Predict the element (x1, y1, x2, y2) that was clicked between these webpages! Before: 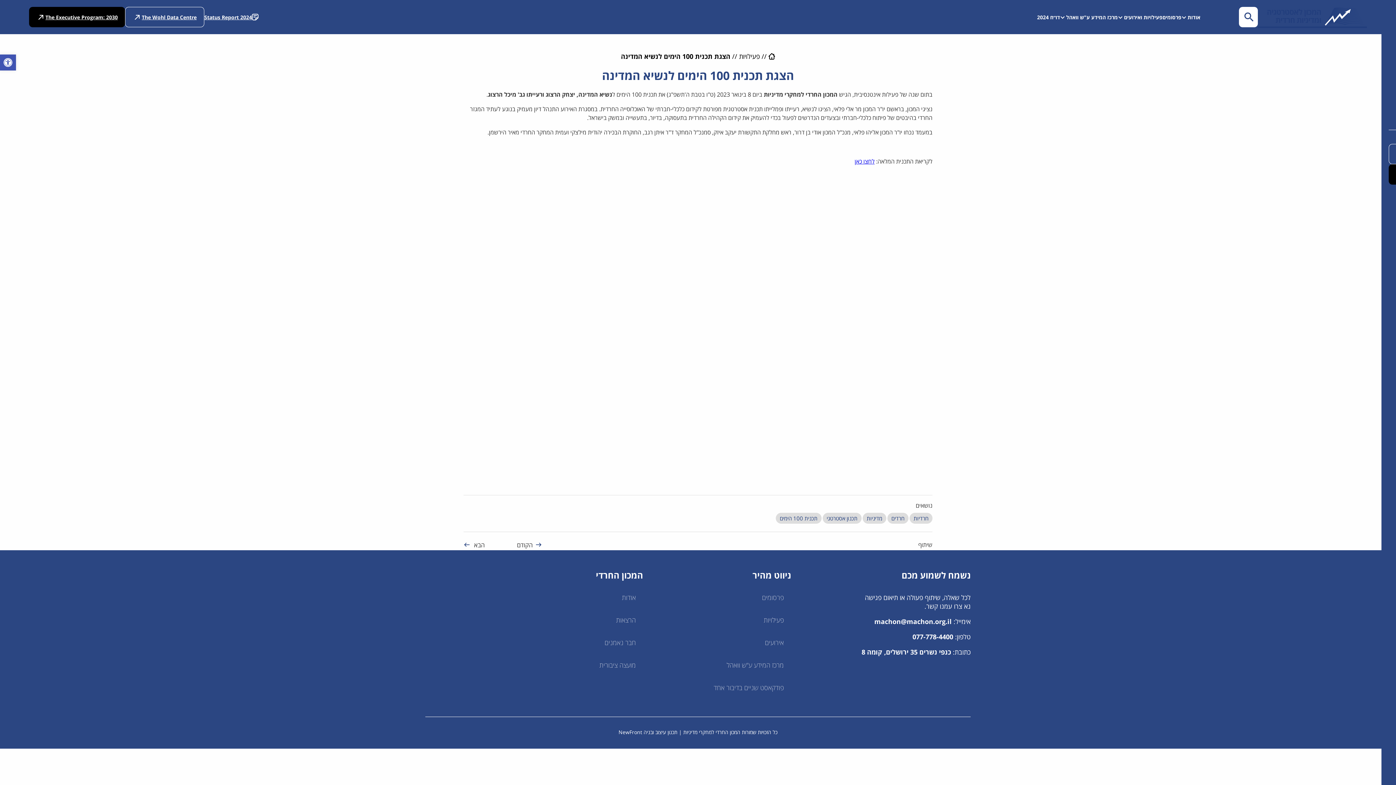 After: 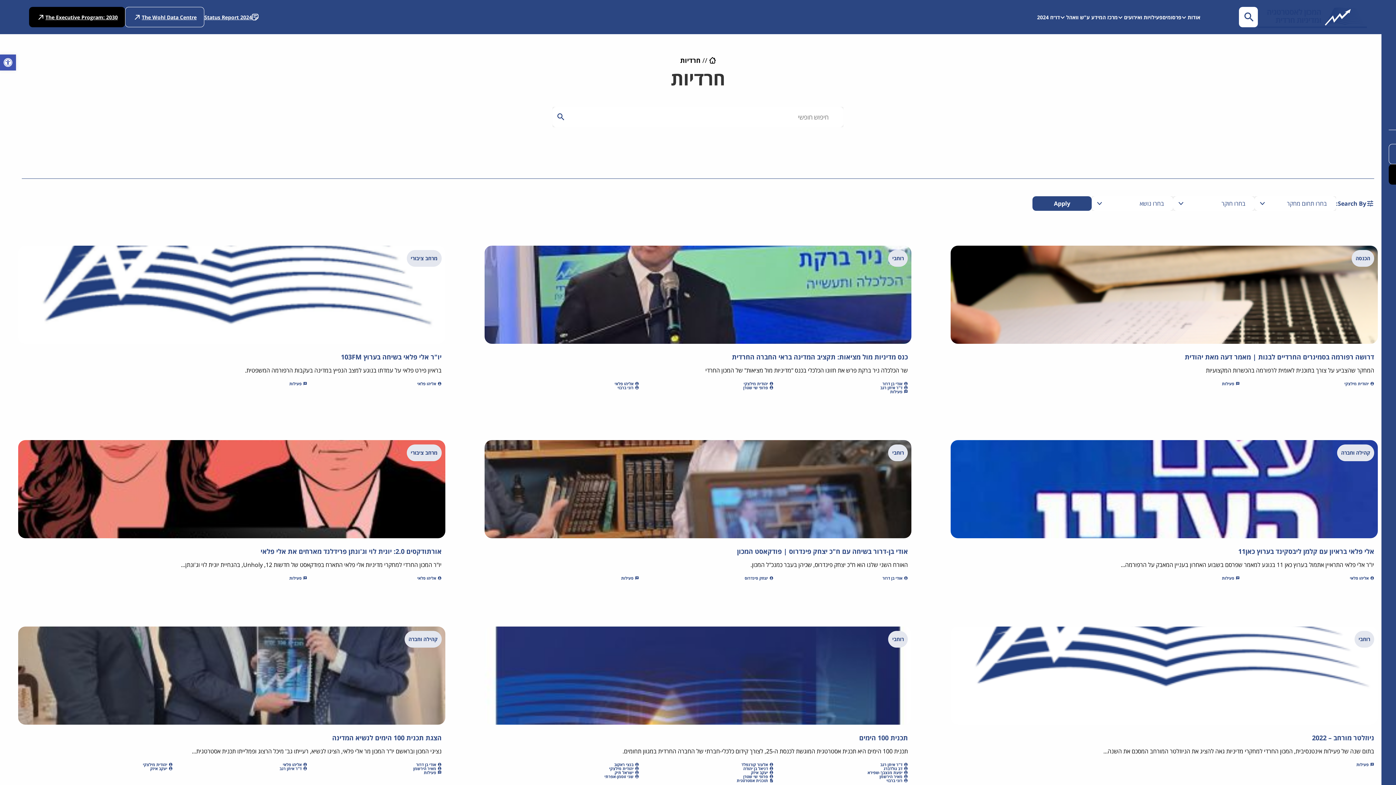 Action: bbox: (909, 513, 932, 524) label: חרדיות